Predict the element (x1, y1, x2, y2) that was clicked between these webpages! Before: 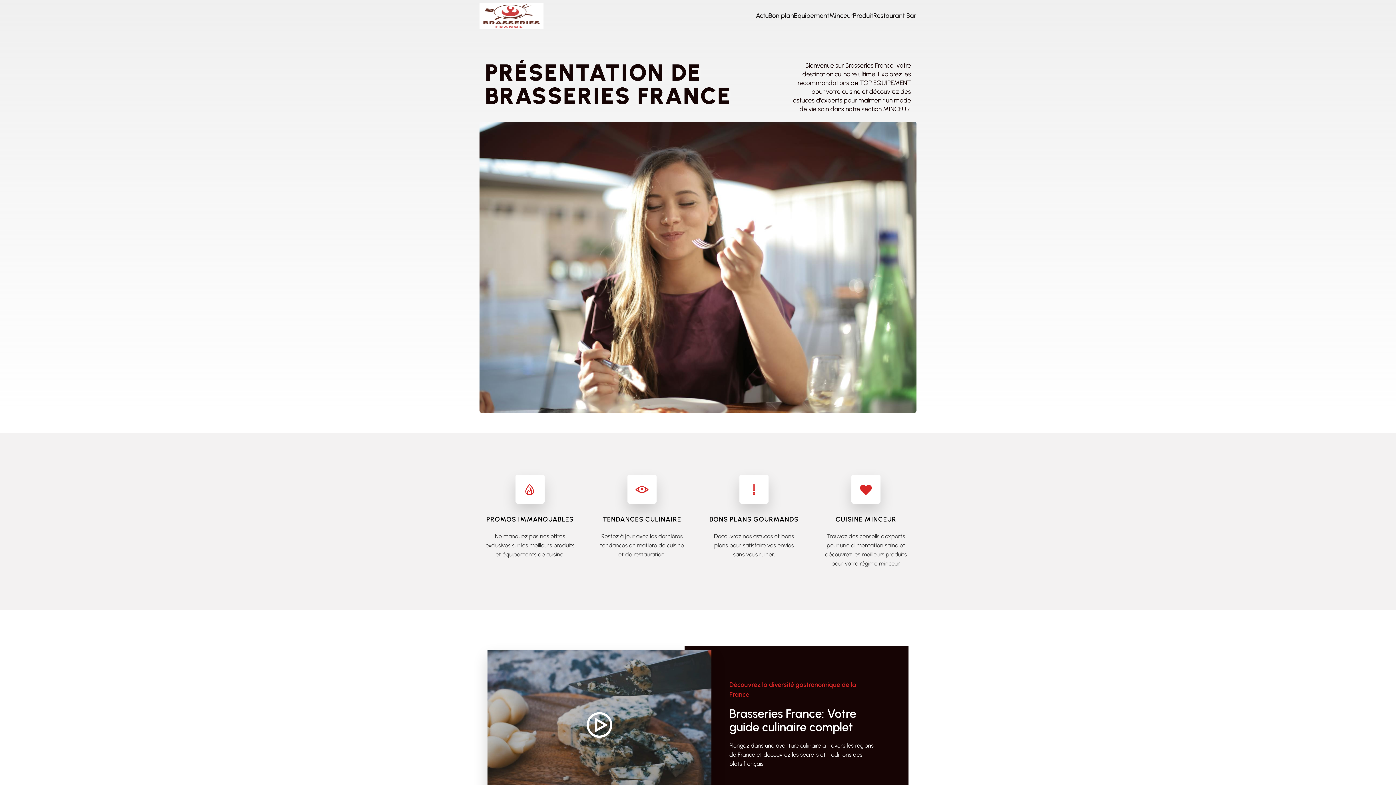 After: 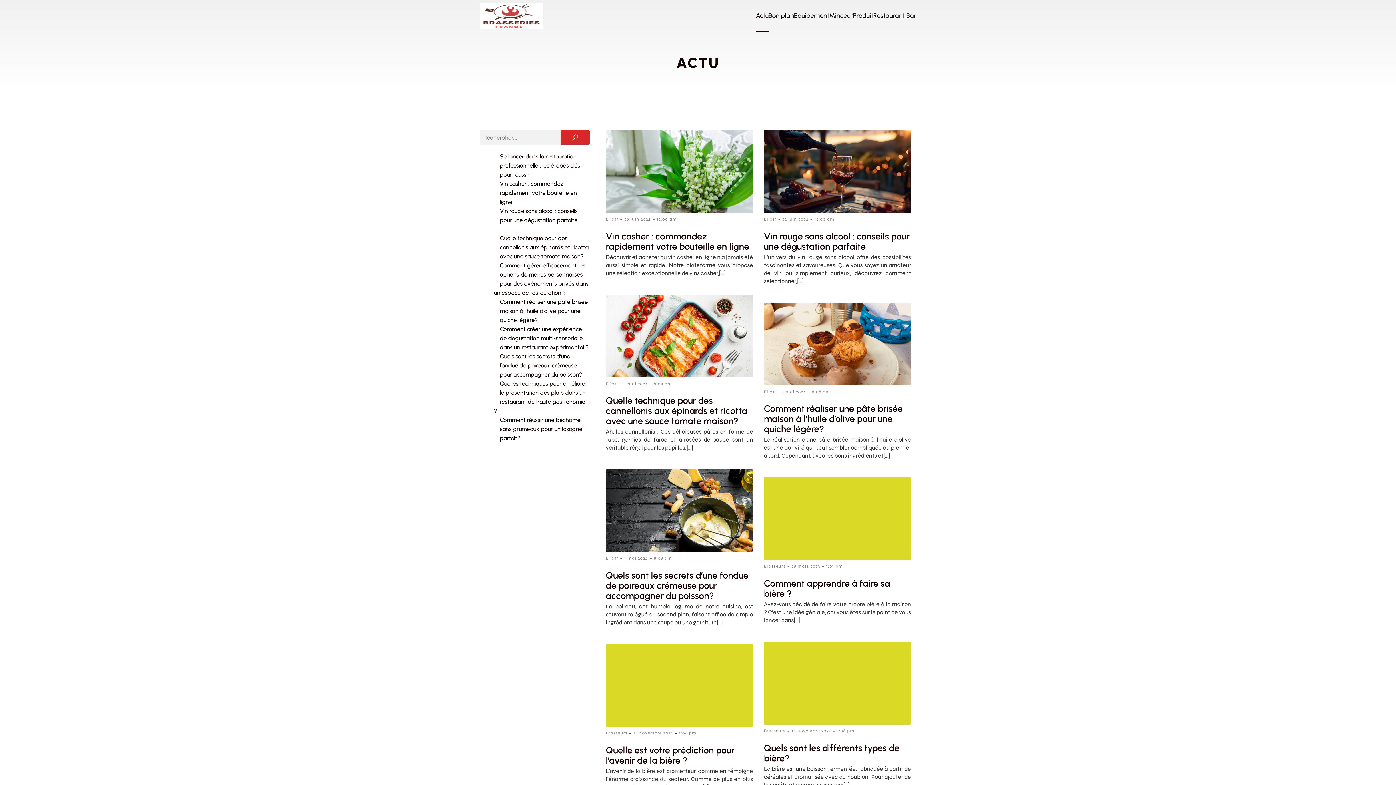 Action: bbox: (756, 0, 768, 31) label: Actu